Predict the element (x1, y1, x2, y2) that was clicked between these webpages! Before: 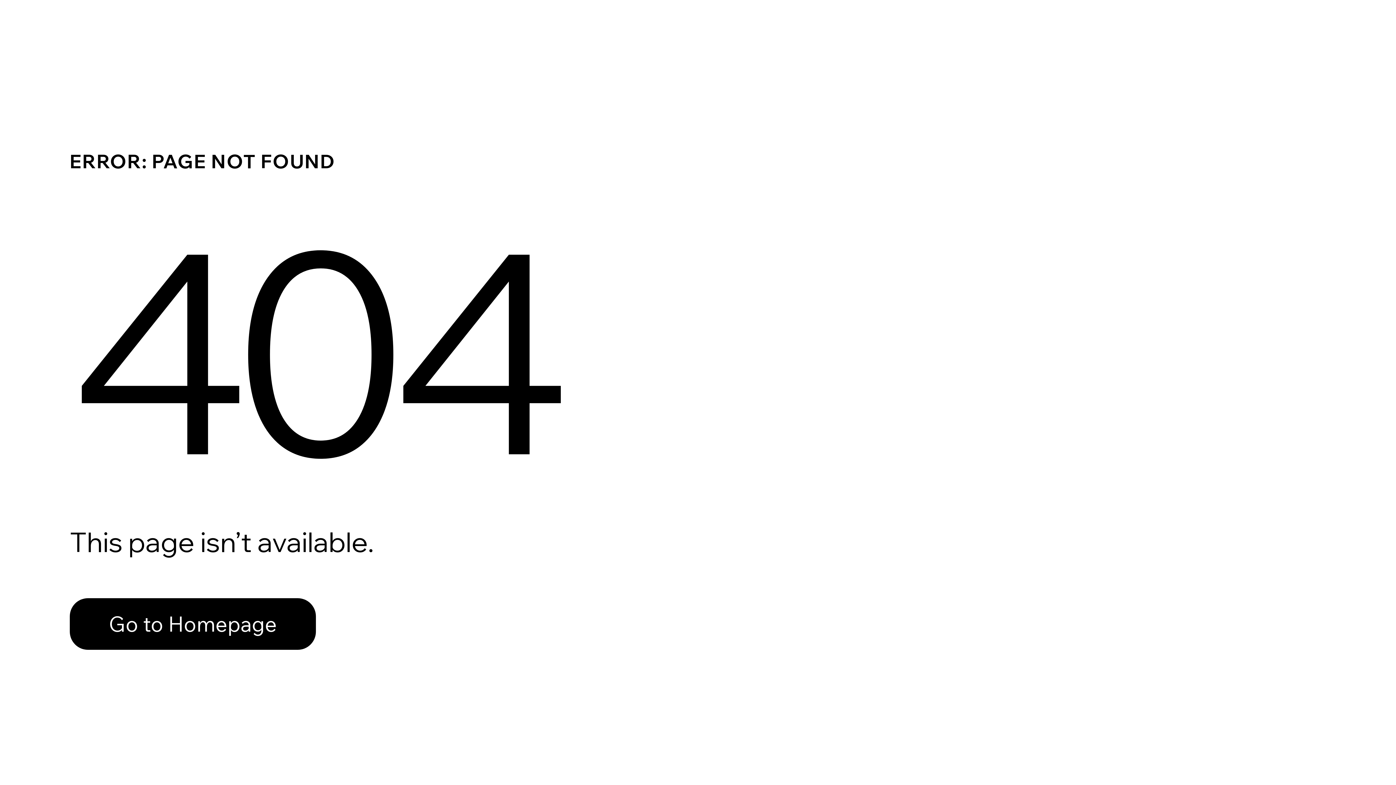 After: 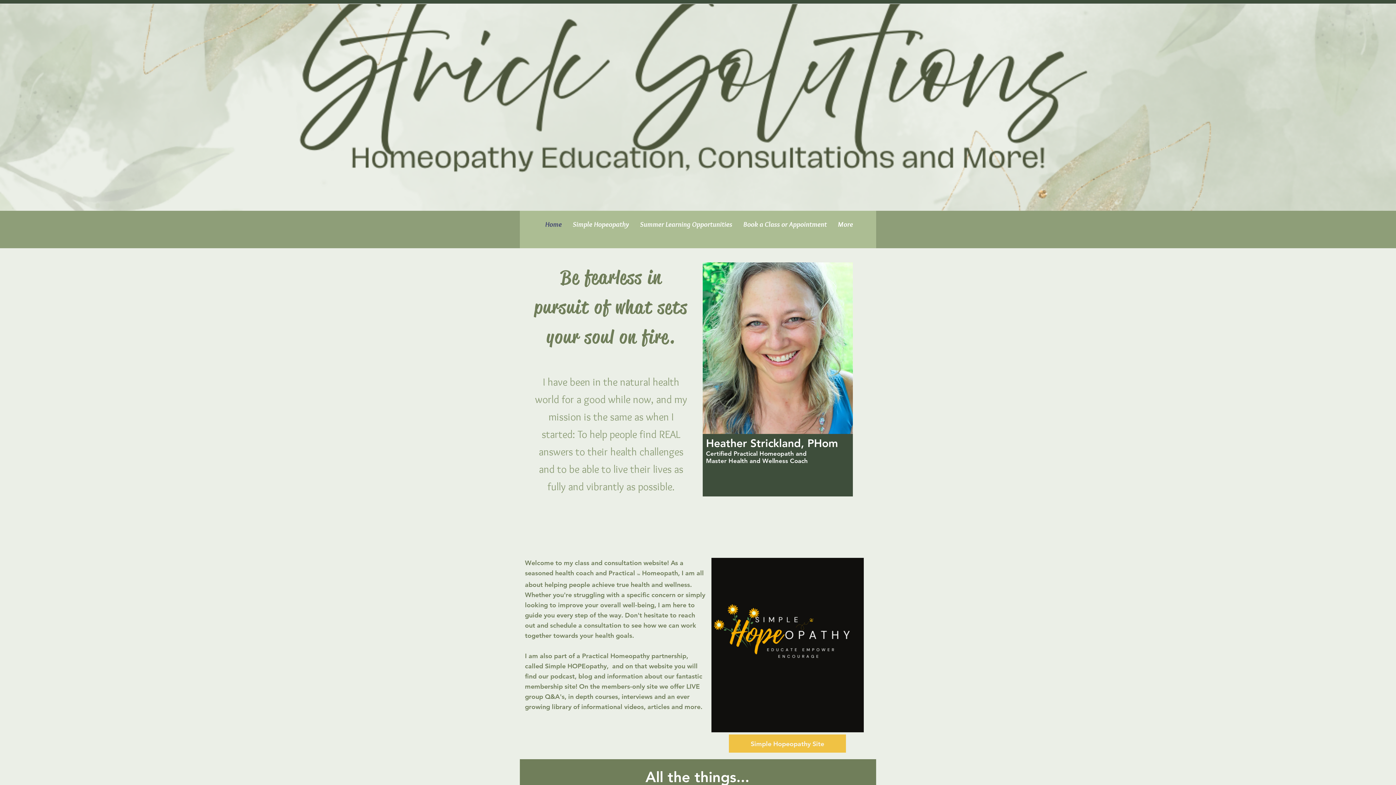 Action: bbox: (69, 582, 768, 659) label: Go to Homepage